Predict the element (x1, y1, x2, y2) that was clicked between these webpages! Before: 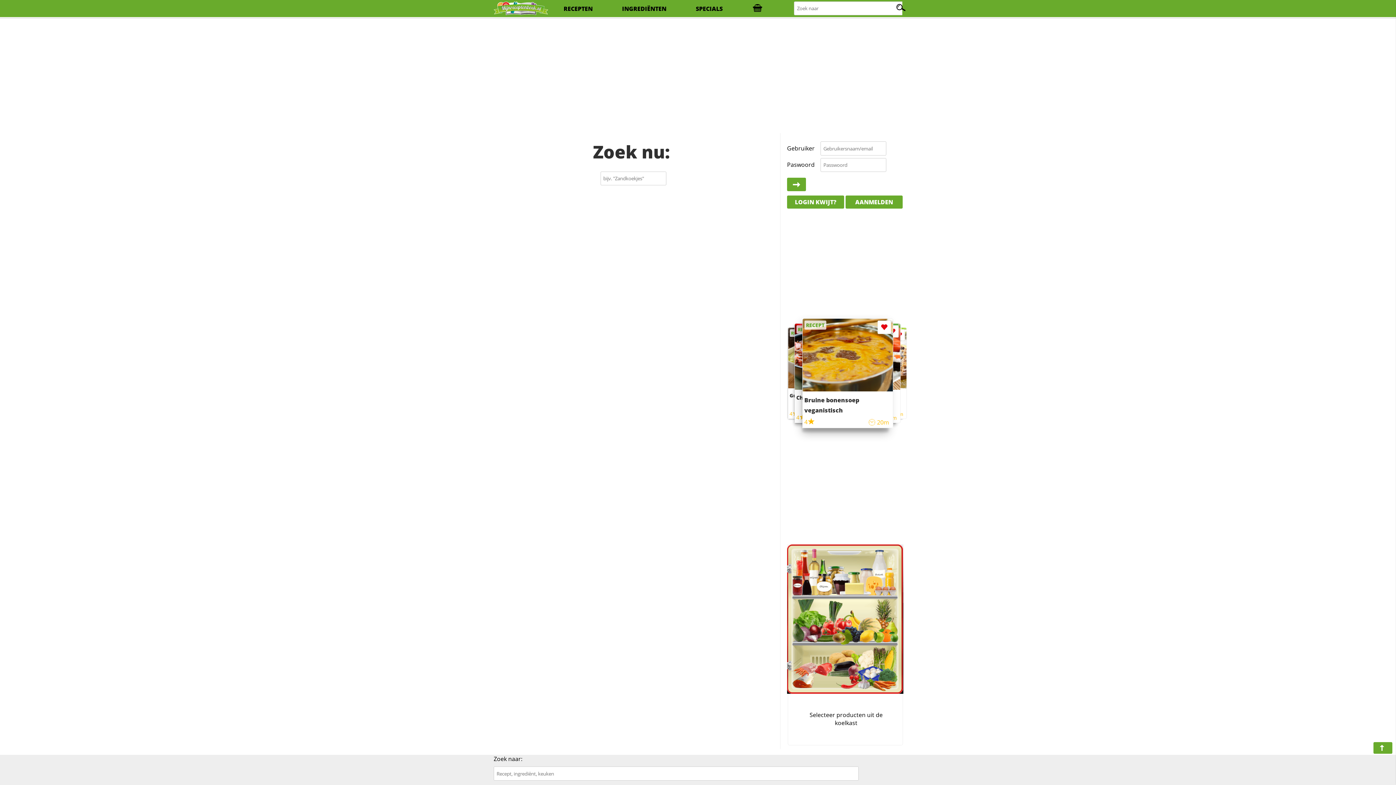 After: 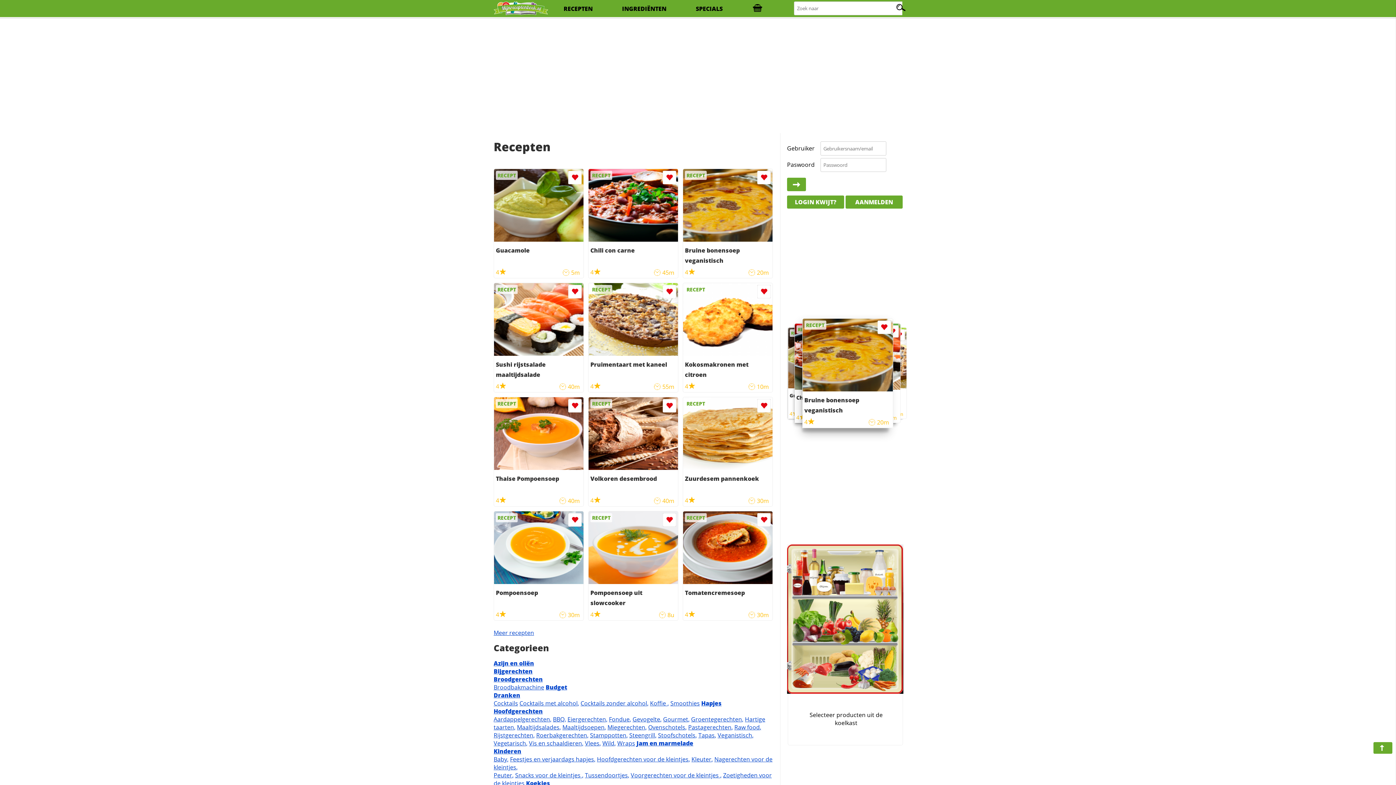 Action: bbox: (493, 0, 548, 17)